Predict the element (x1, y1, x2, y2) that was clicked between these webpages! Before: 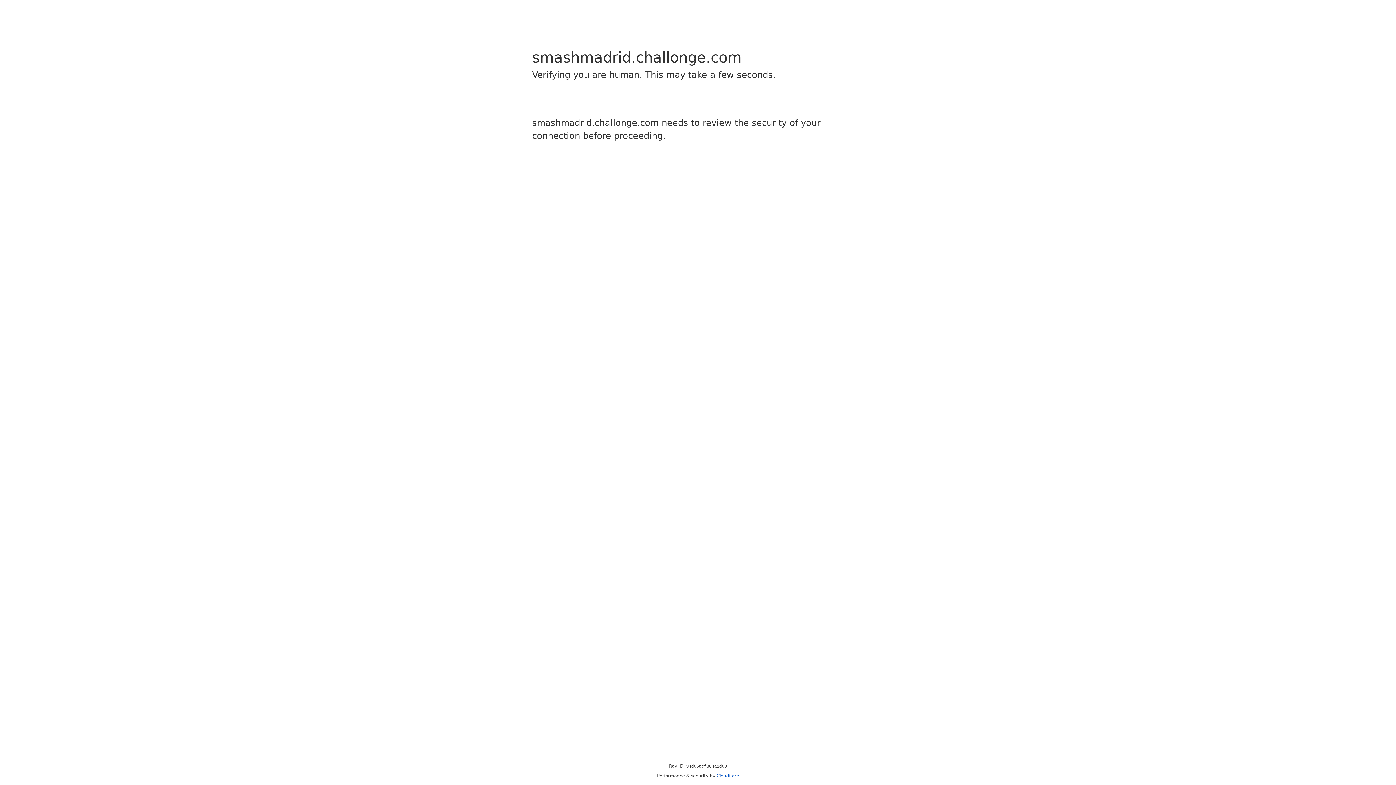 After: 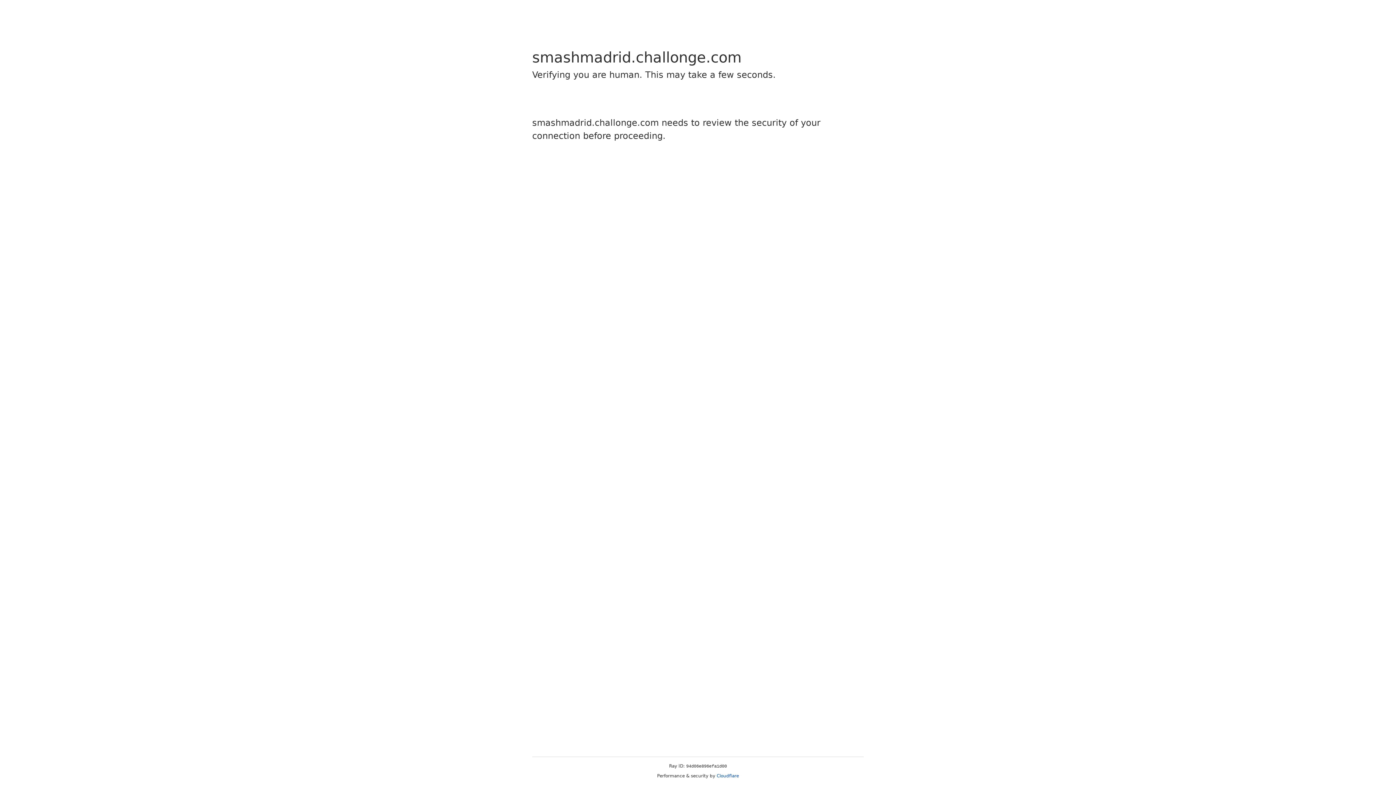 Action: bbox: (716, 773, 739, 778) label: Cloudflare